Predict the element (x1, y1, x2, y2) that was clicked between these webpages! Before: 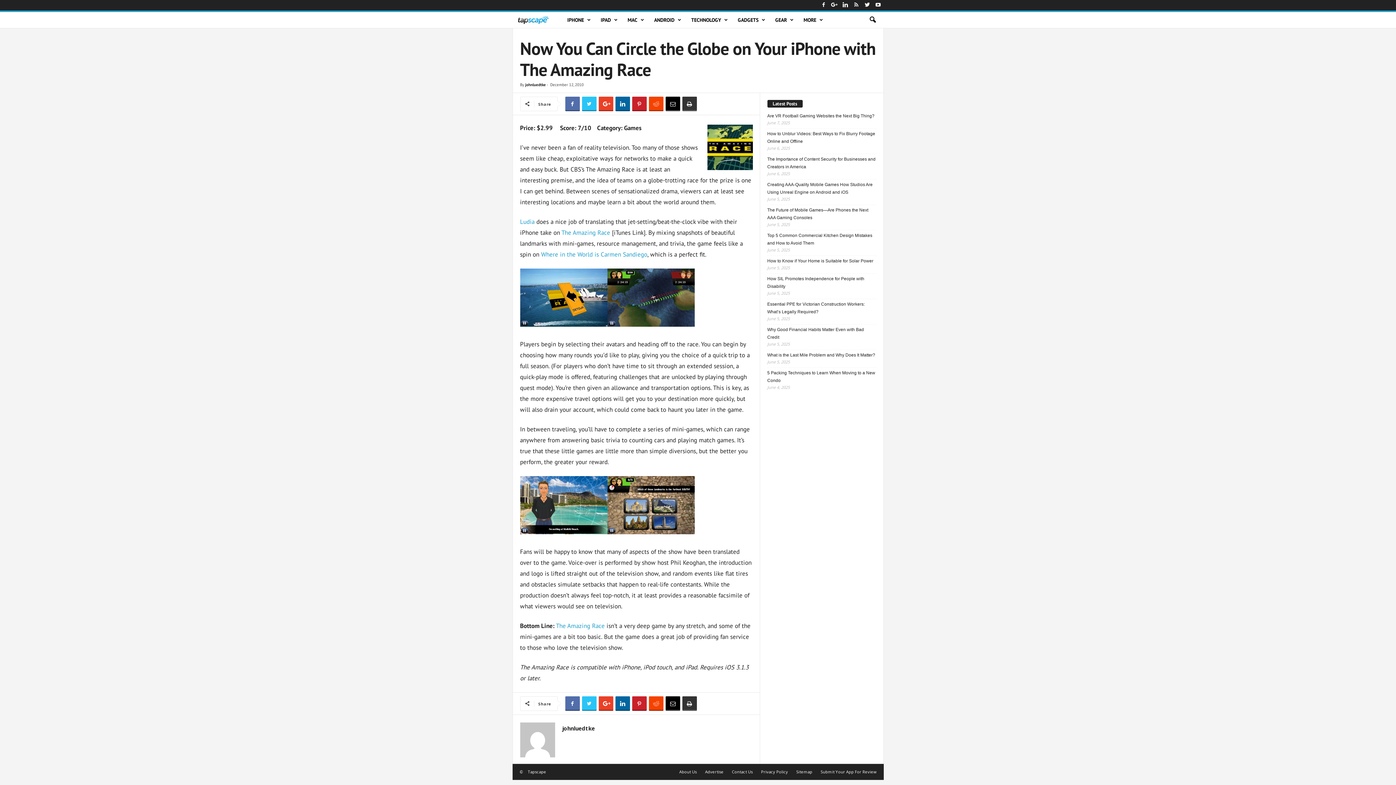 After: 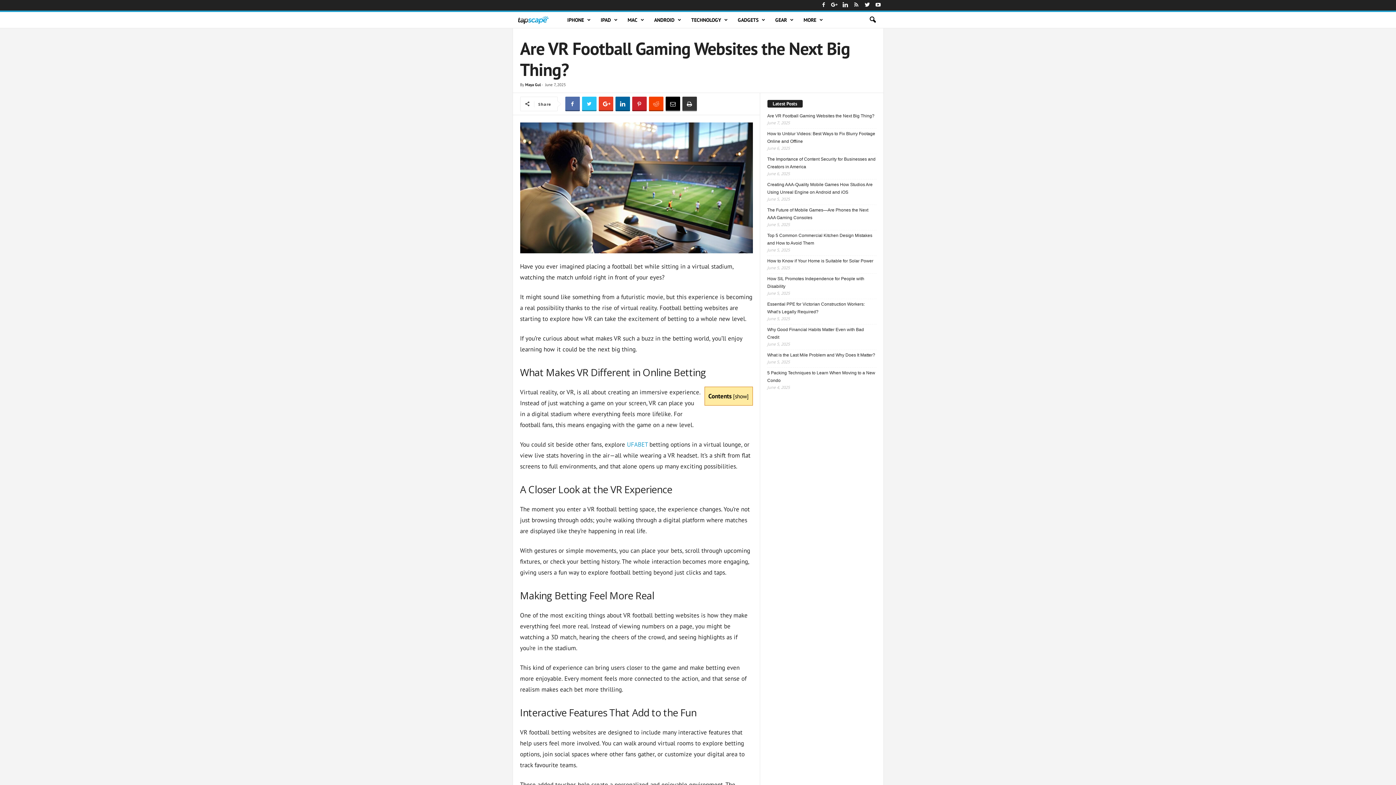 Action: label: Are VR Football Gaming Websites the Next Big Thing? bbox: (767, 112, 876, 120)